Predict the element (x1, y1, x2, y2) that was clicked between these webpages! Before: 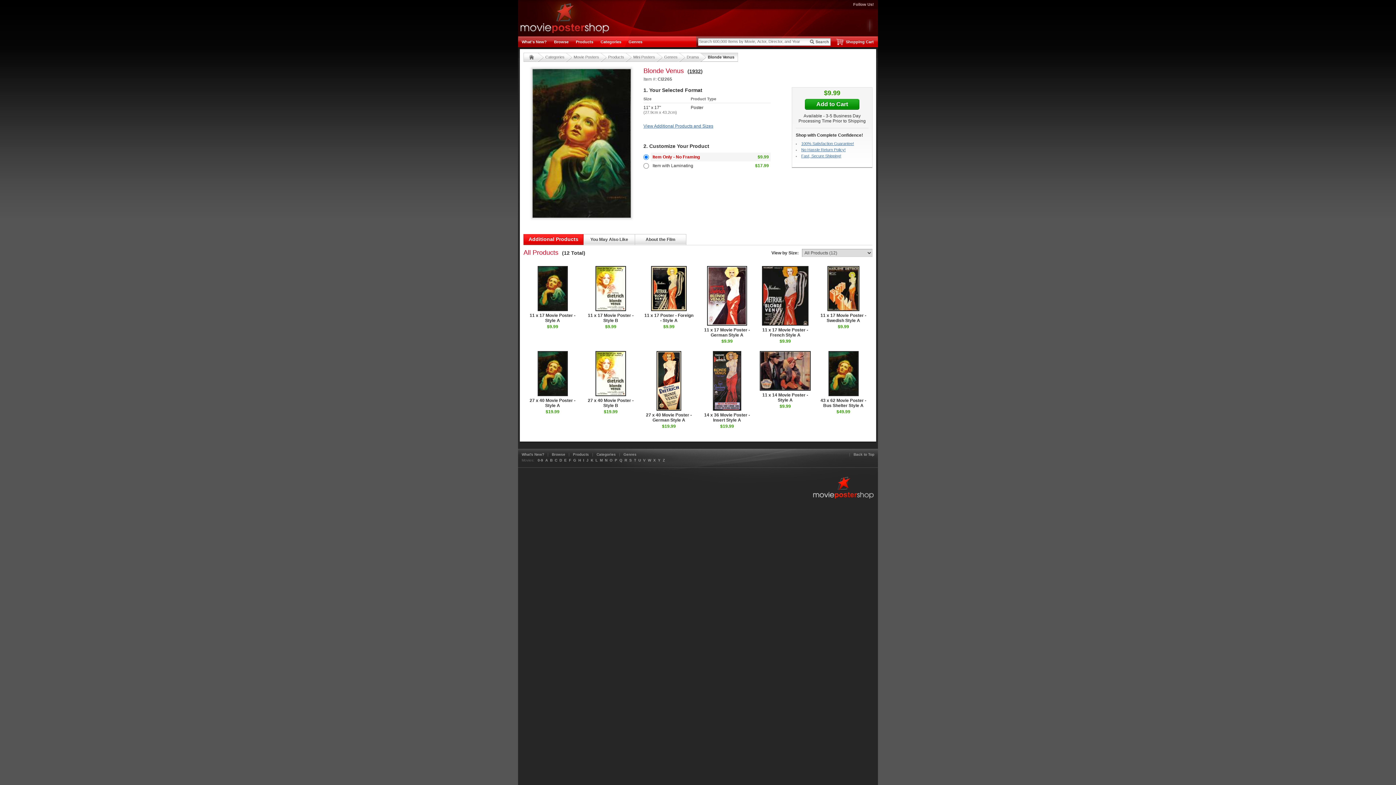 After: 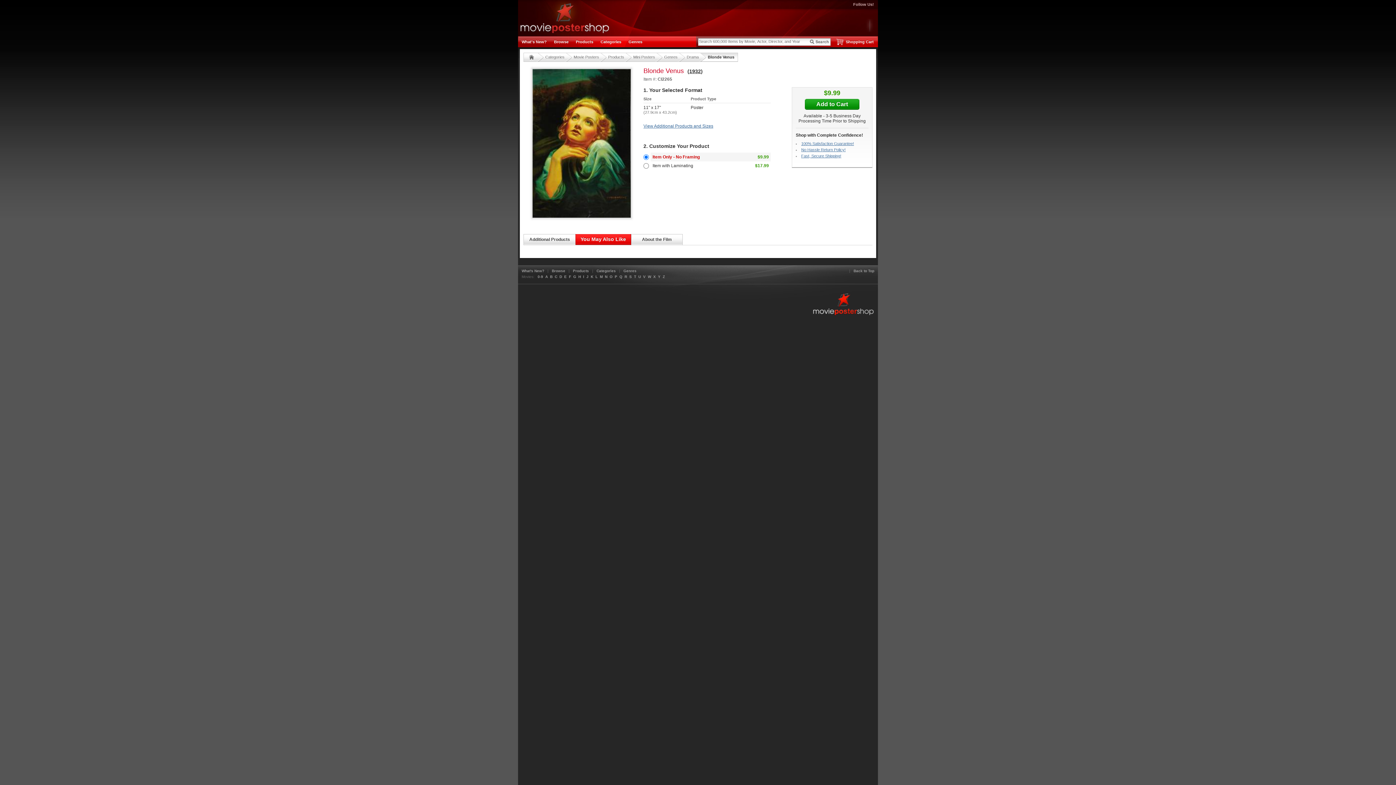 Action: label: You May Also Like bbox: (583, 234, 634, 245)